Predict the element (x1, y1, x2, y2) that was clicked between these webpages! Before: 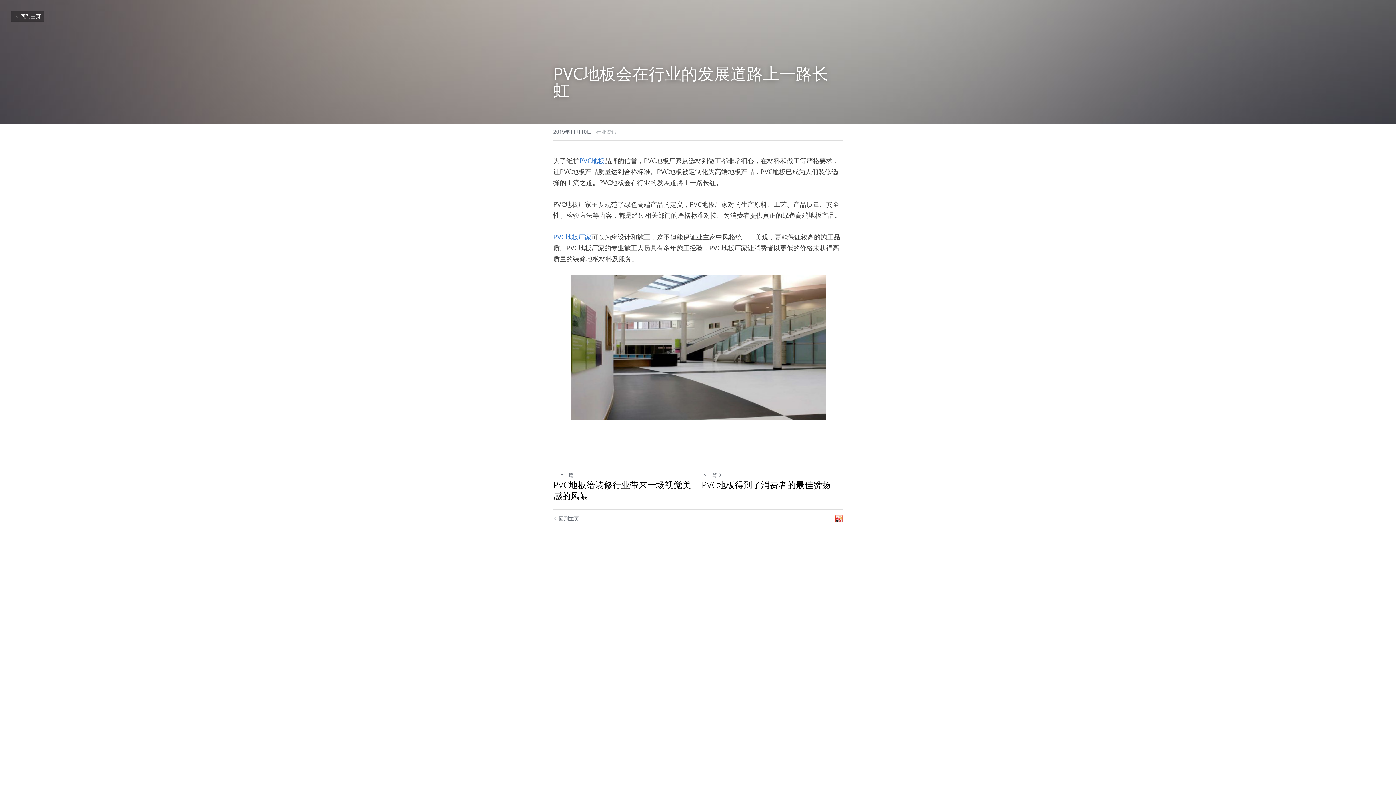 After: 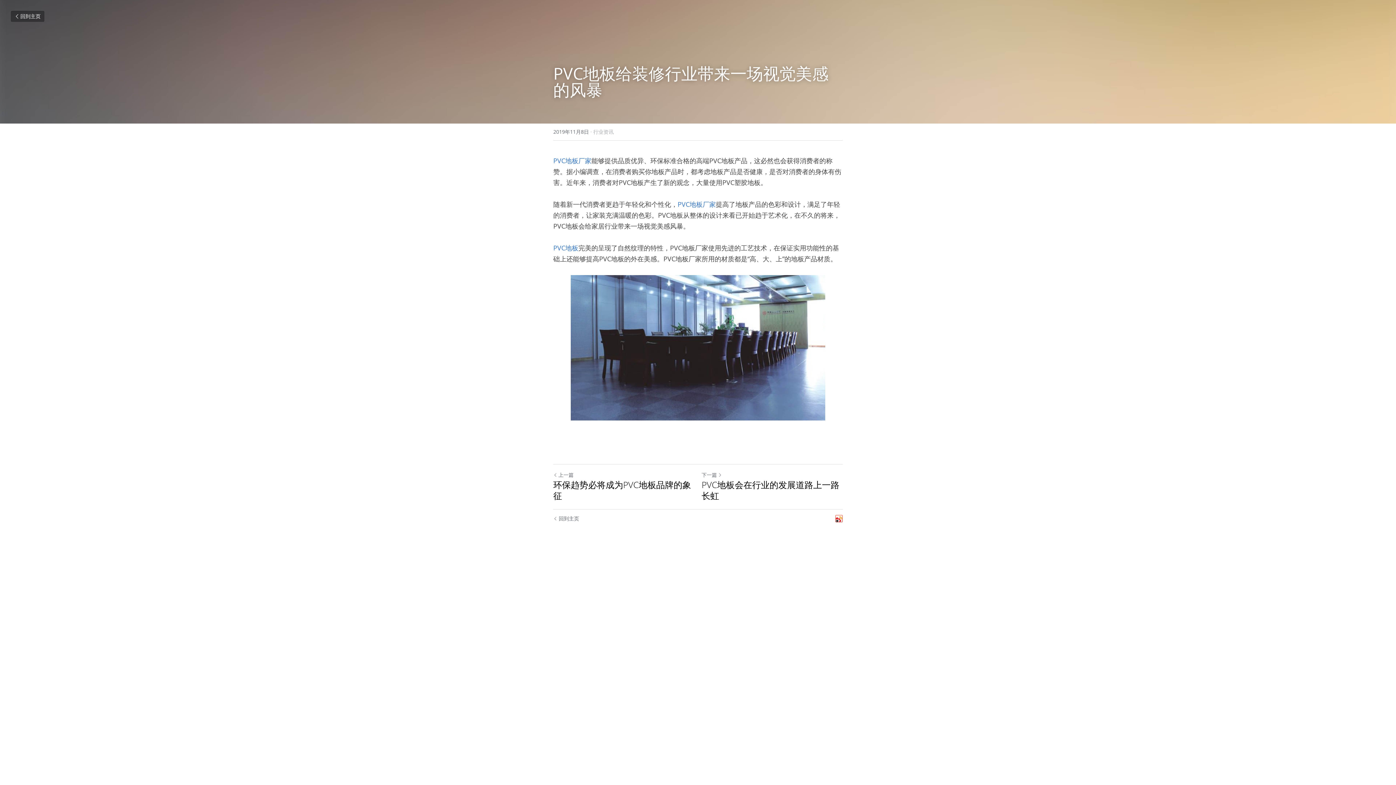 Action: bbox: (553, 471, 573, 478) label: 上一篇